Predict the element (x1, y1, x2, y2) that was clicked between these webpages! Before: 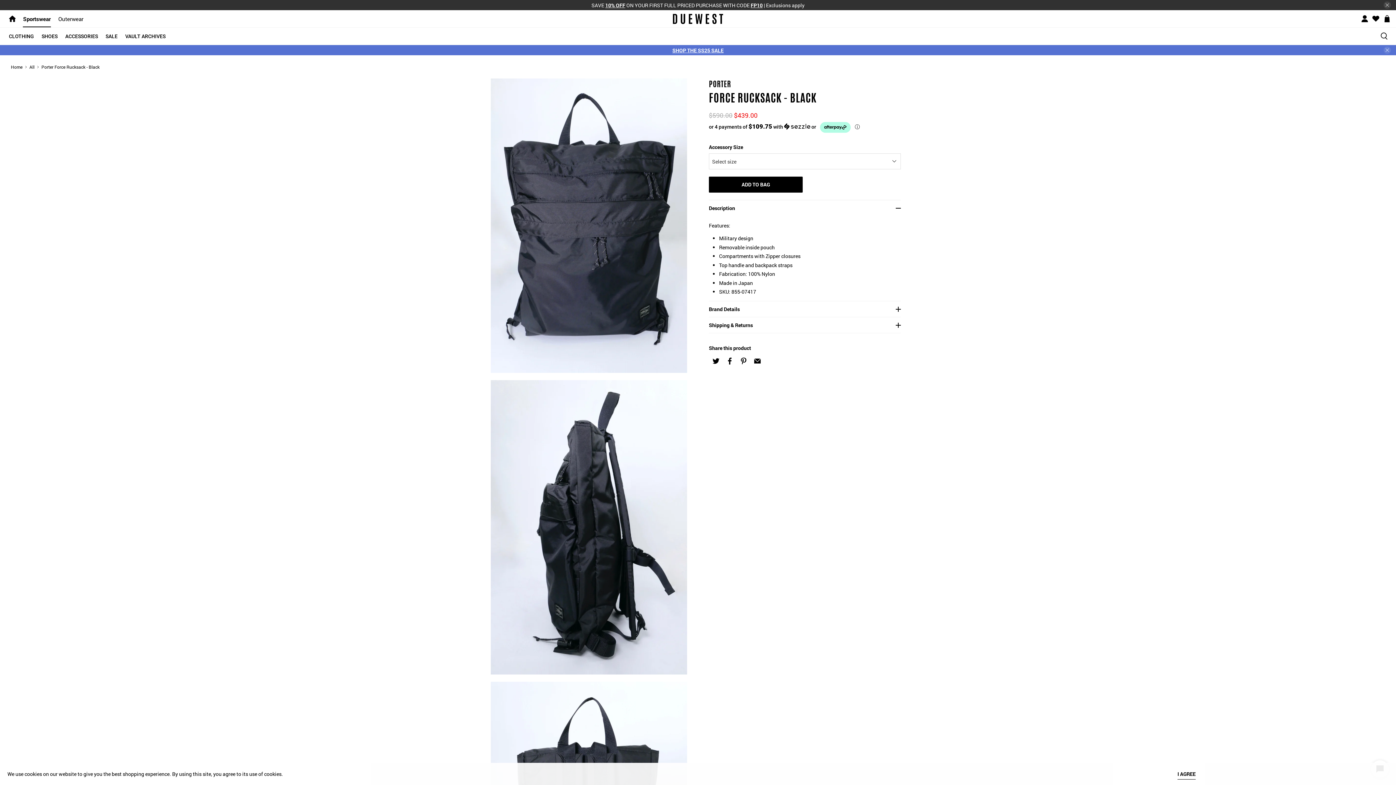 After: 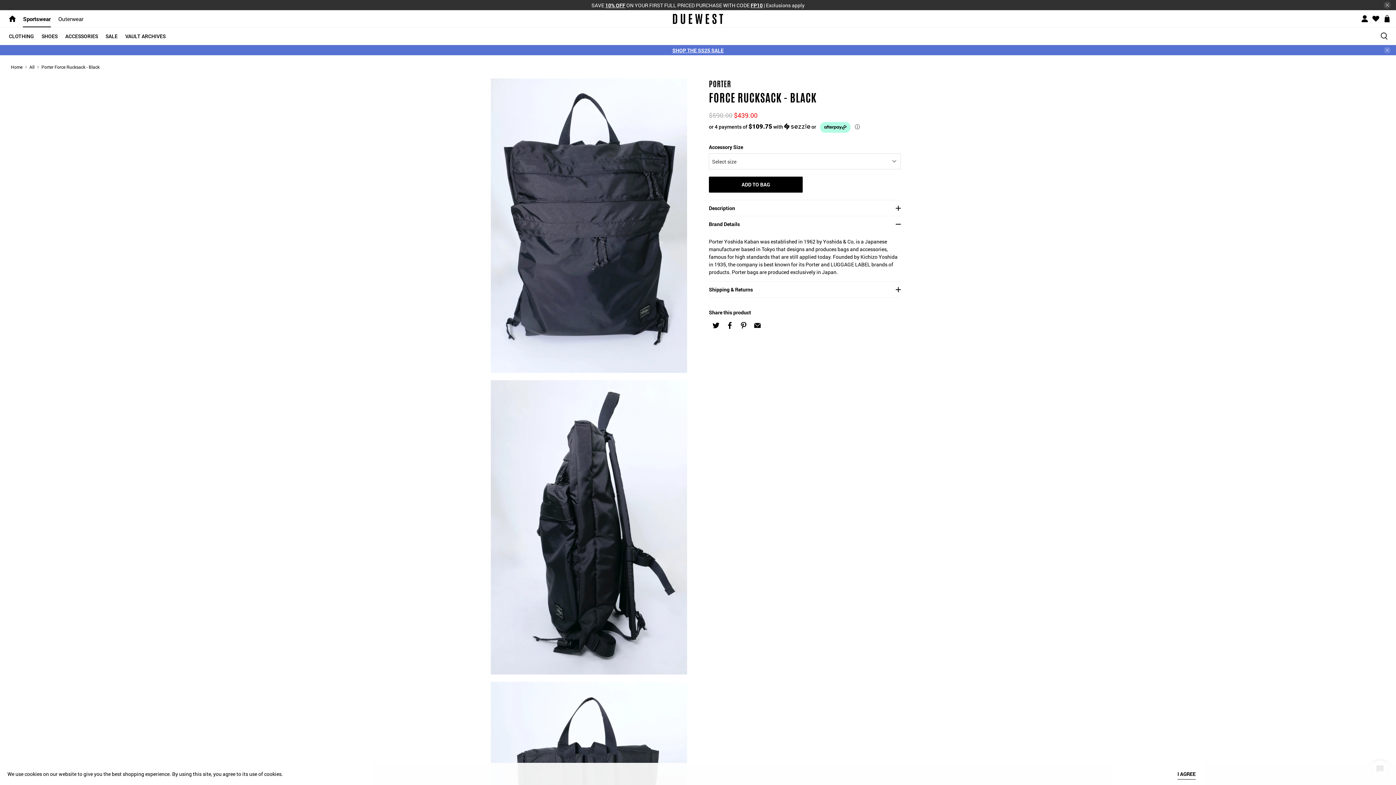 Action: label: Brand Details bbox: (709, 301, 901, 317)